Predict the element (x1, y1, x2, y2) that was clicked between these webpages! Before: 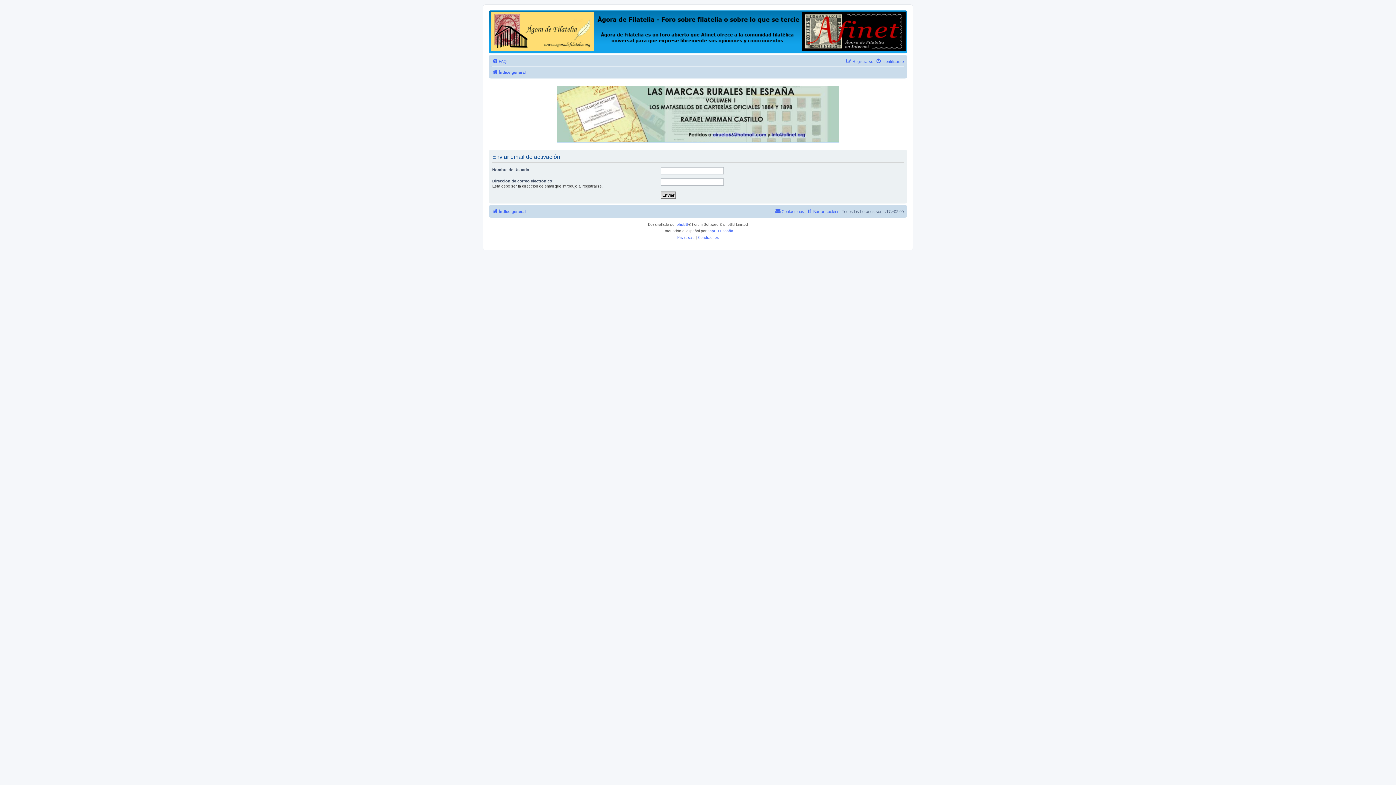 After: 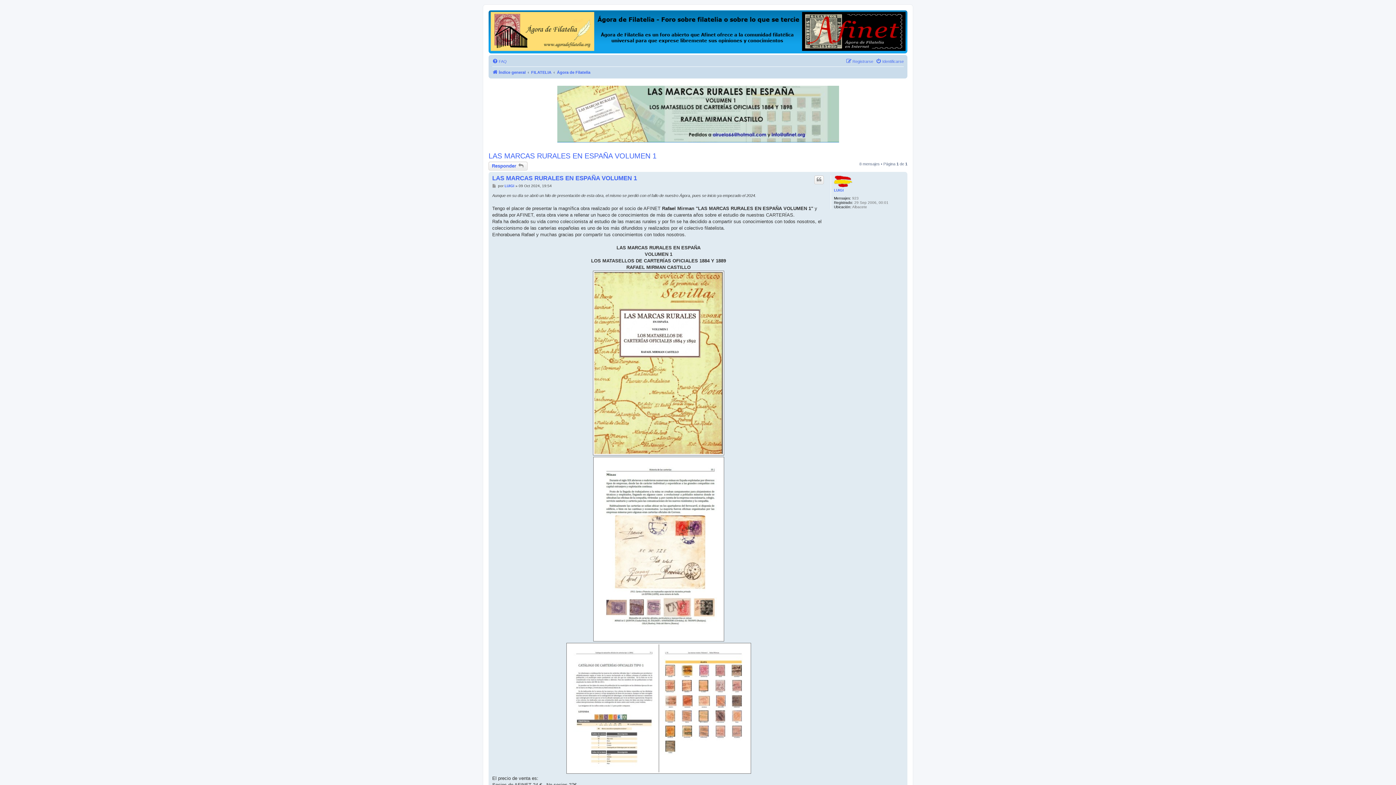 Action: bbox: (557, 85, 839, 142)